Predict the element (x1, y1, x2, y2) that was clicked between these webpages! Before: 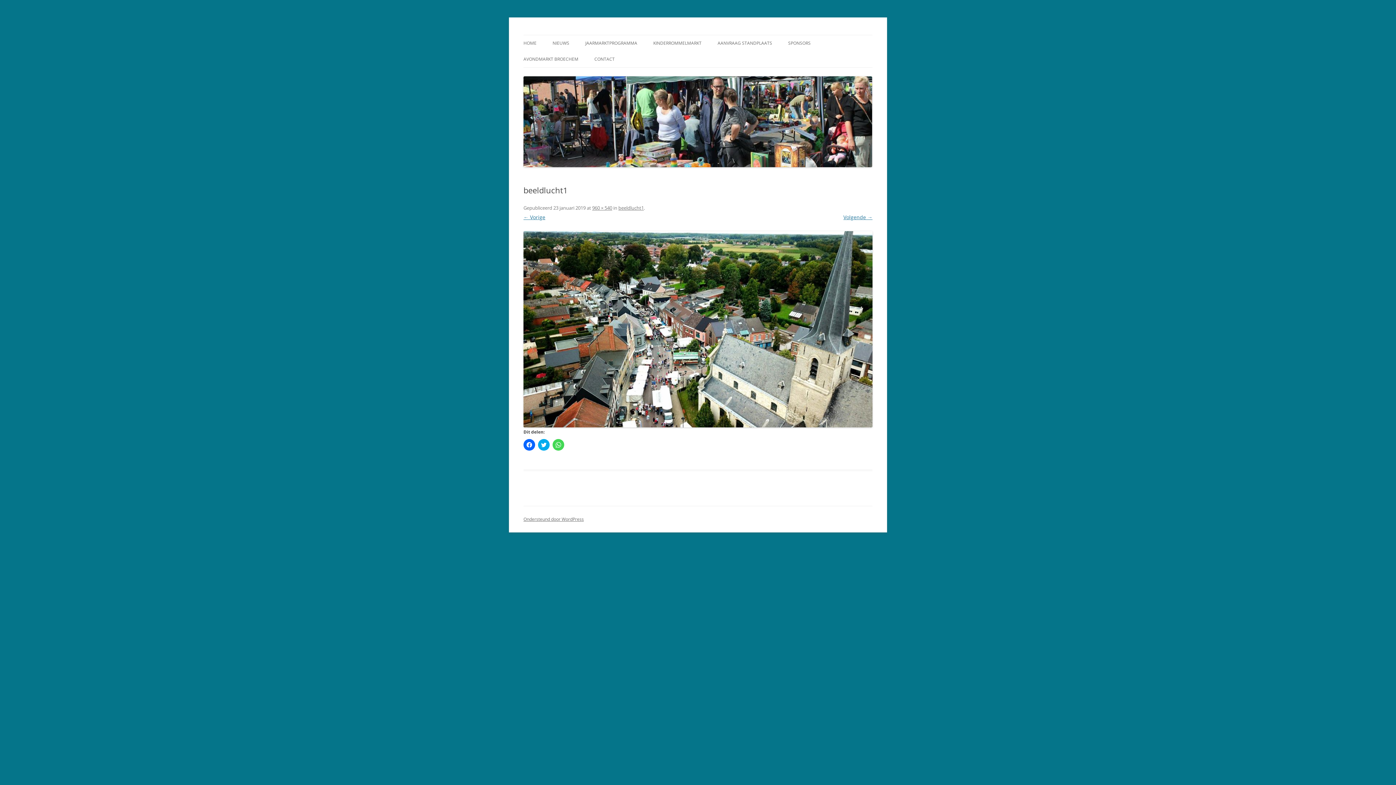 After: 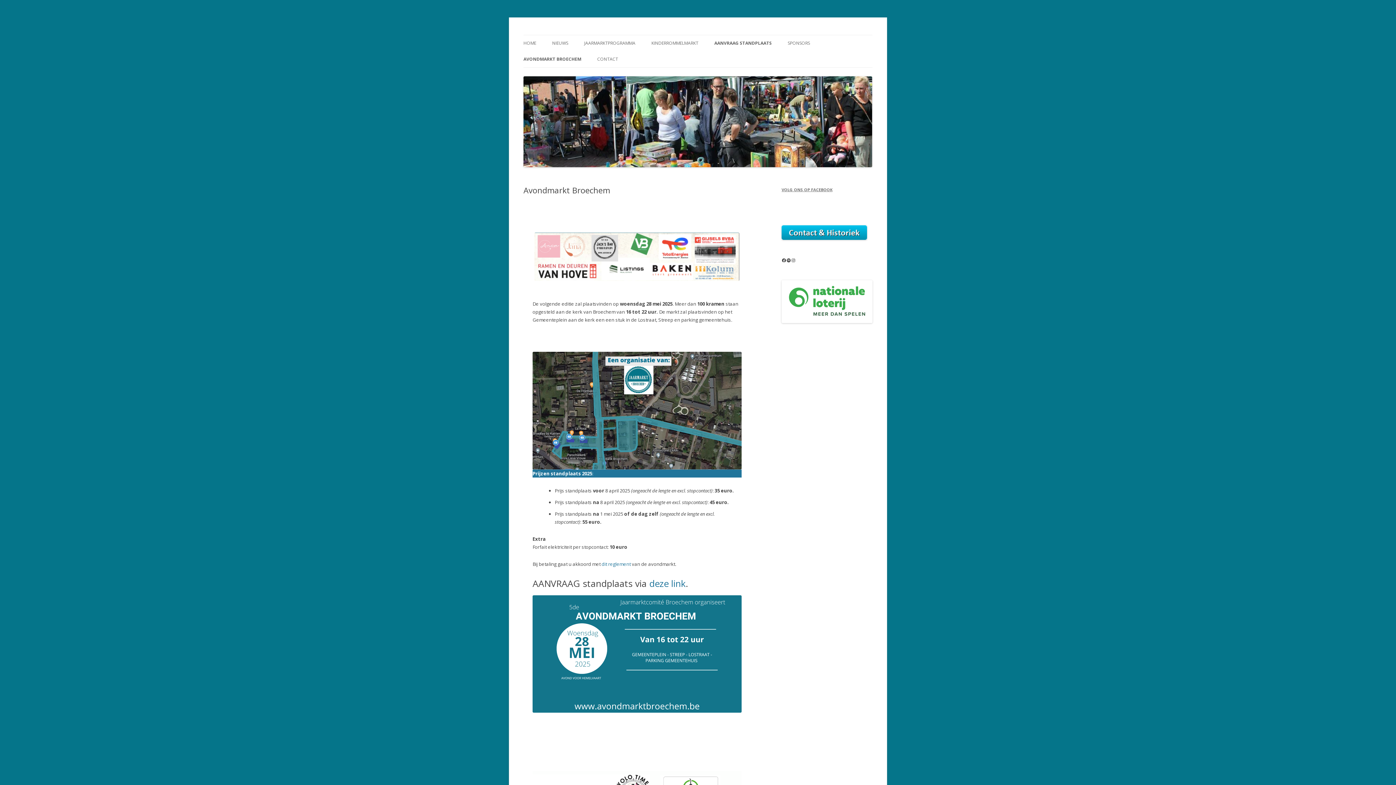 Action: label: AVONDMARKT BROECHEM bbox: (523, 51, 578, 67)